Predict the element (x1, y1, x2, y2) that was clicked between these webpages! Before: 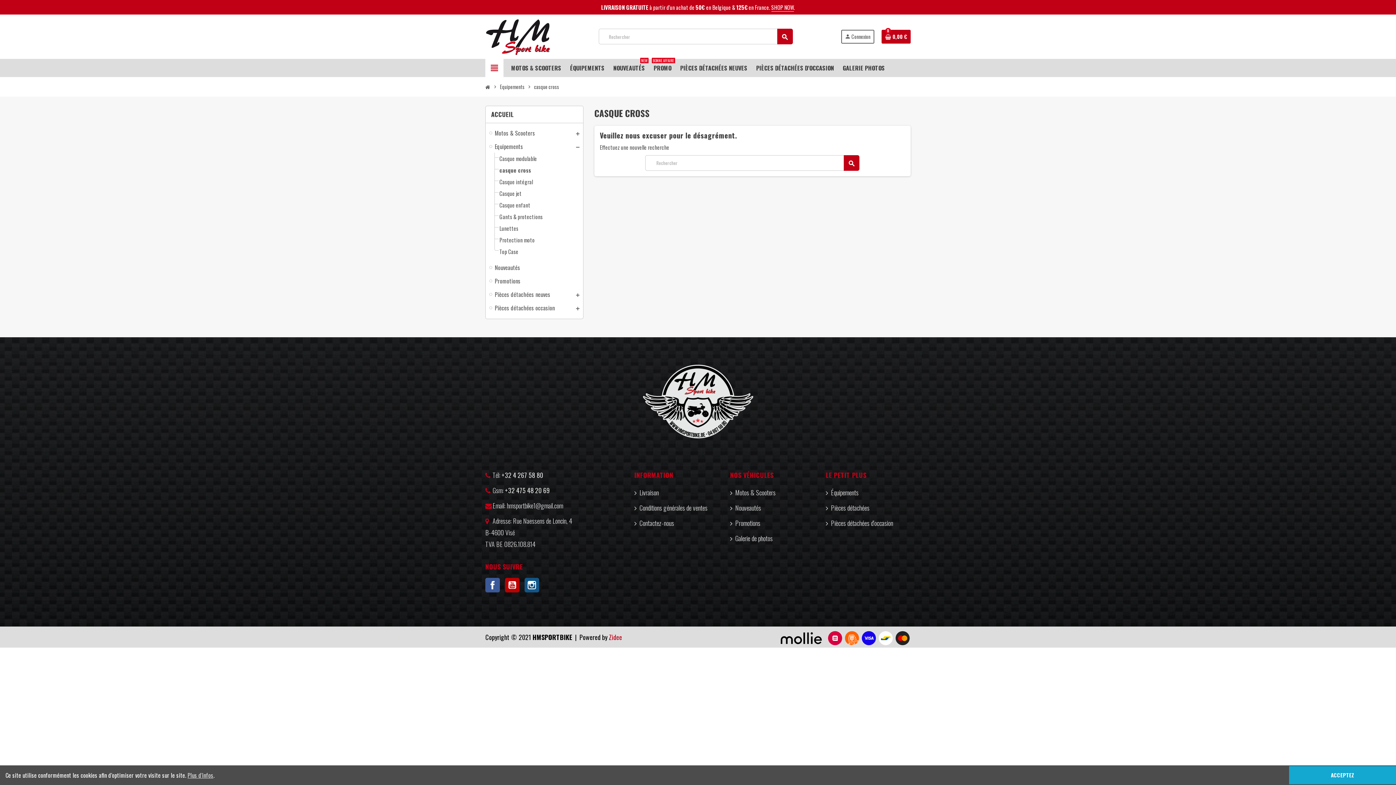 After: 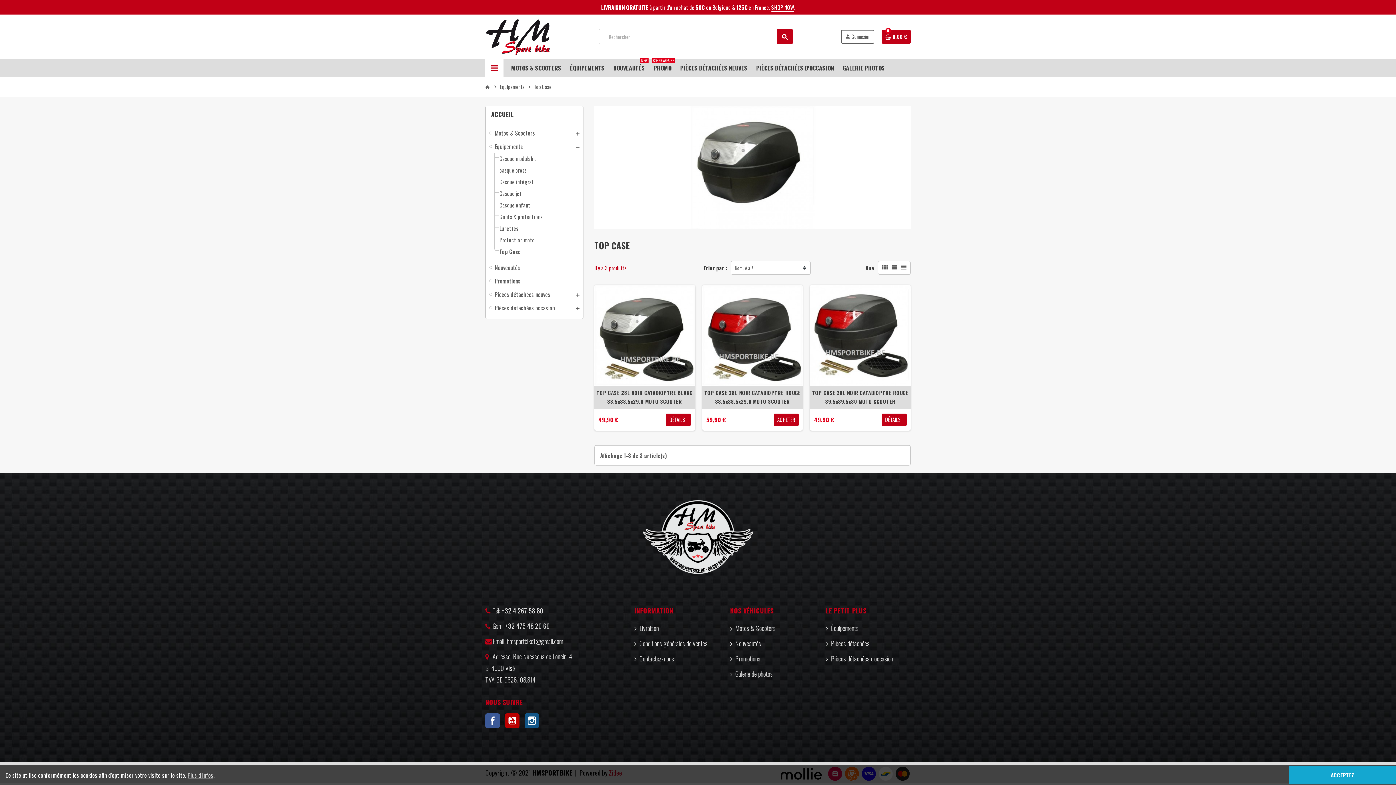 Action: bbox: (499, 247, 518, 255) label: Top Case